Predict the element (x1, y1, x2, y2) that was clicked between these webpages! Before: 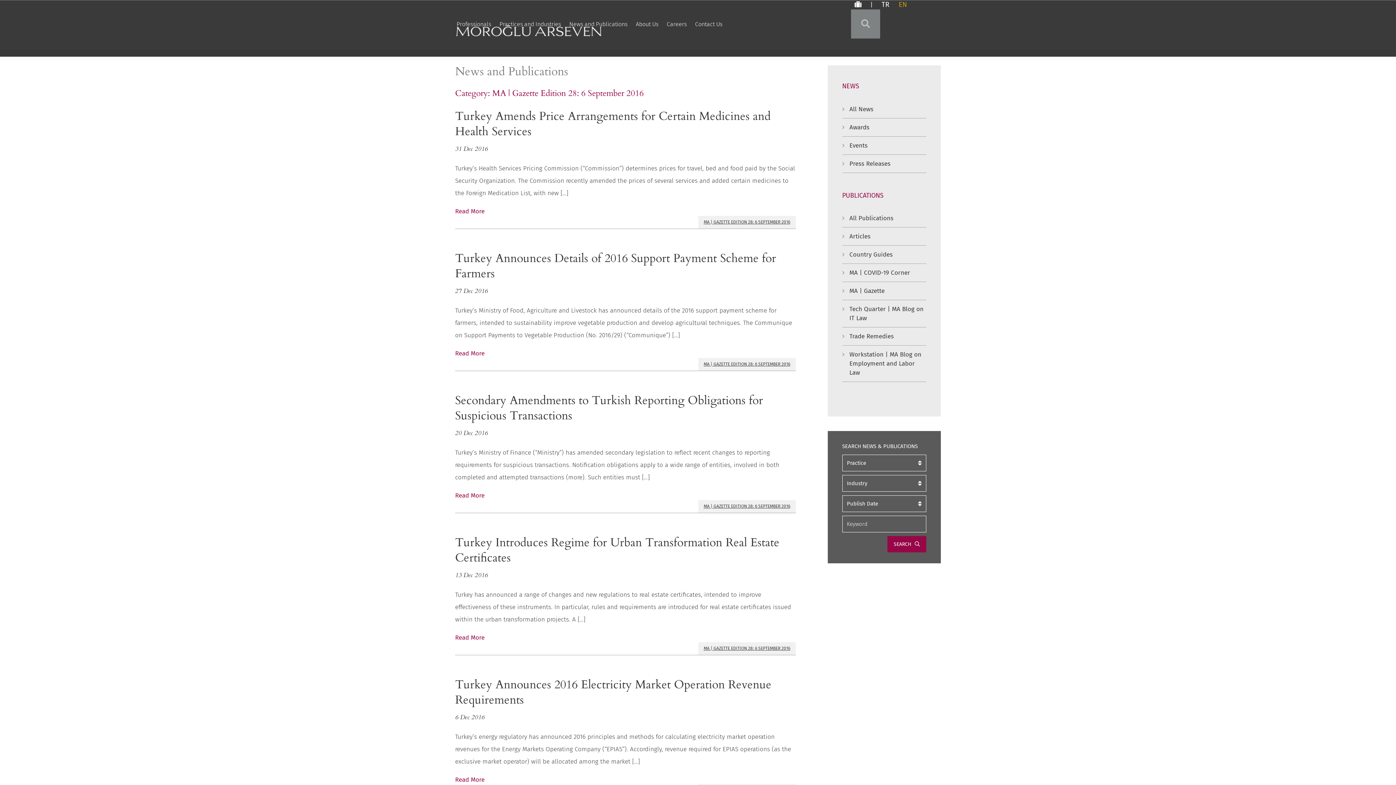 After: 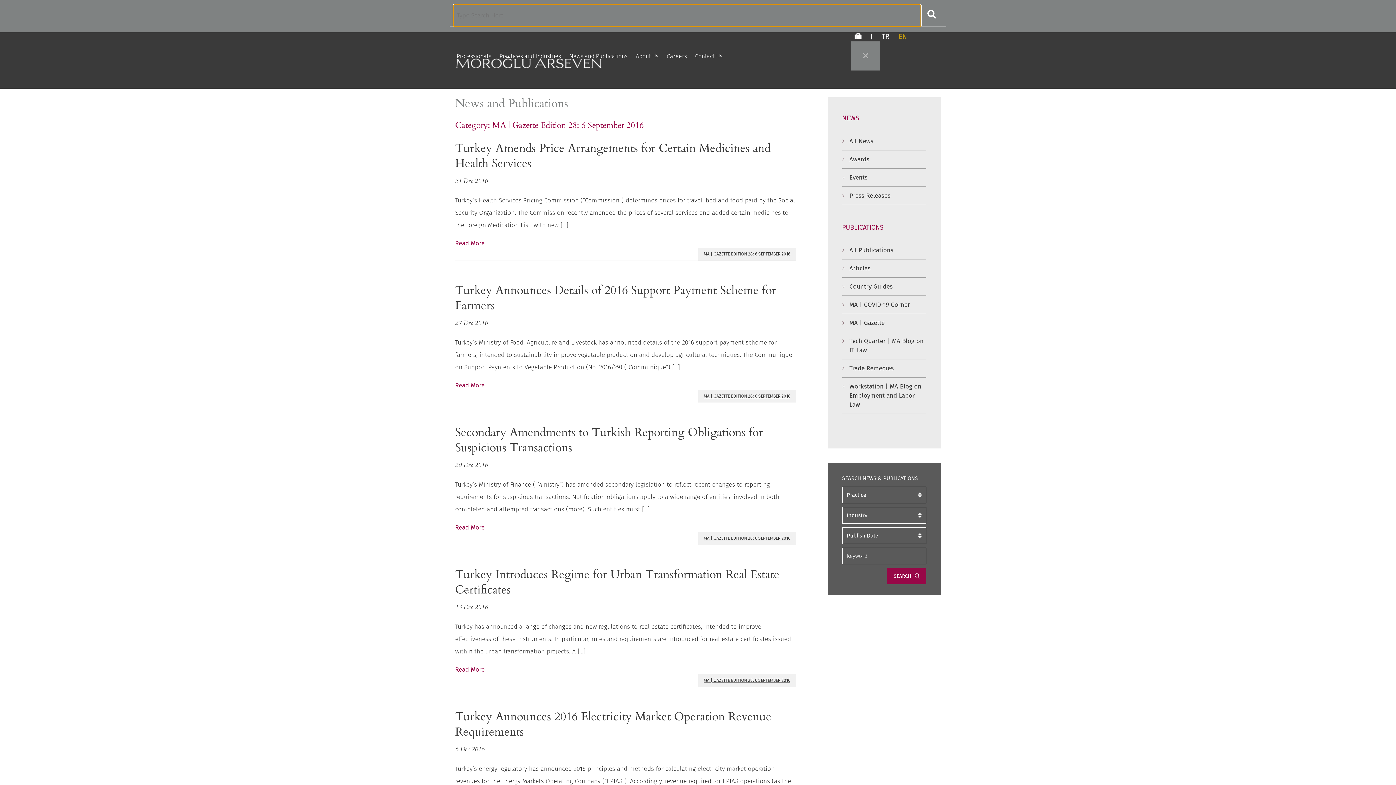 Action: label: TOGGLE SEARCH bbox: (851, 9, 880, 38)